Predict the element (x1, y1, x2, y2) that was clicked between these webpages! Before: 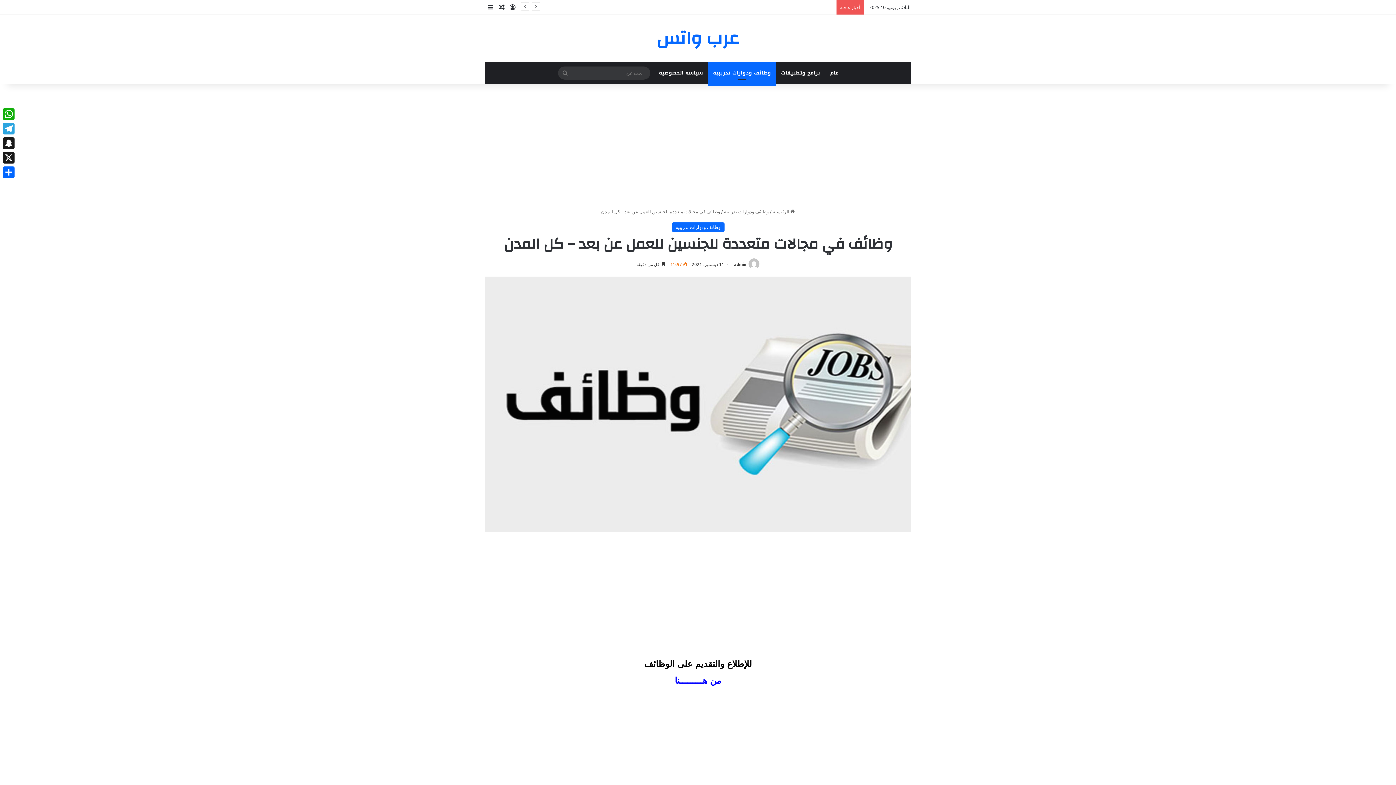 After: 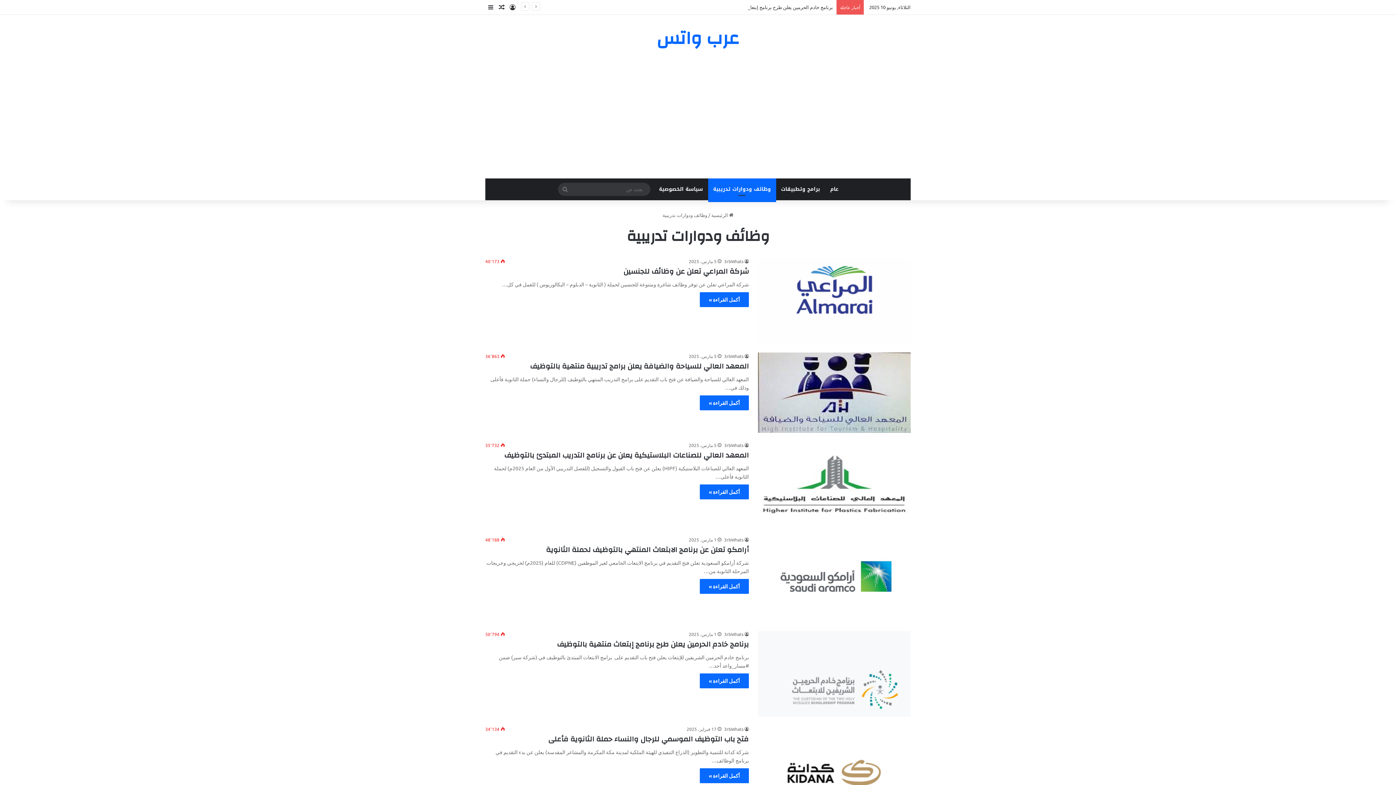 Action: label: وظائف ودوارات تدريبية bbox: (671, 222, 724, 232)